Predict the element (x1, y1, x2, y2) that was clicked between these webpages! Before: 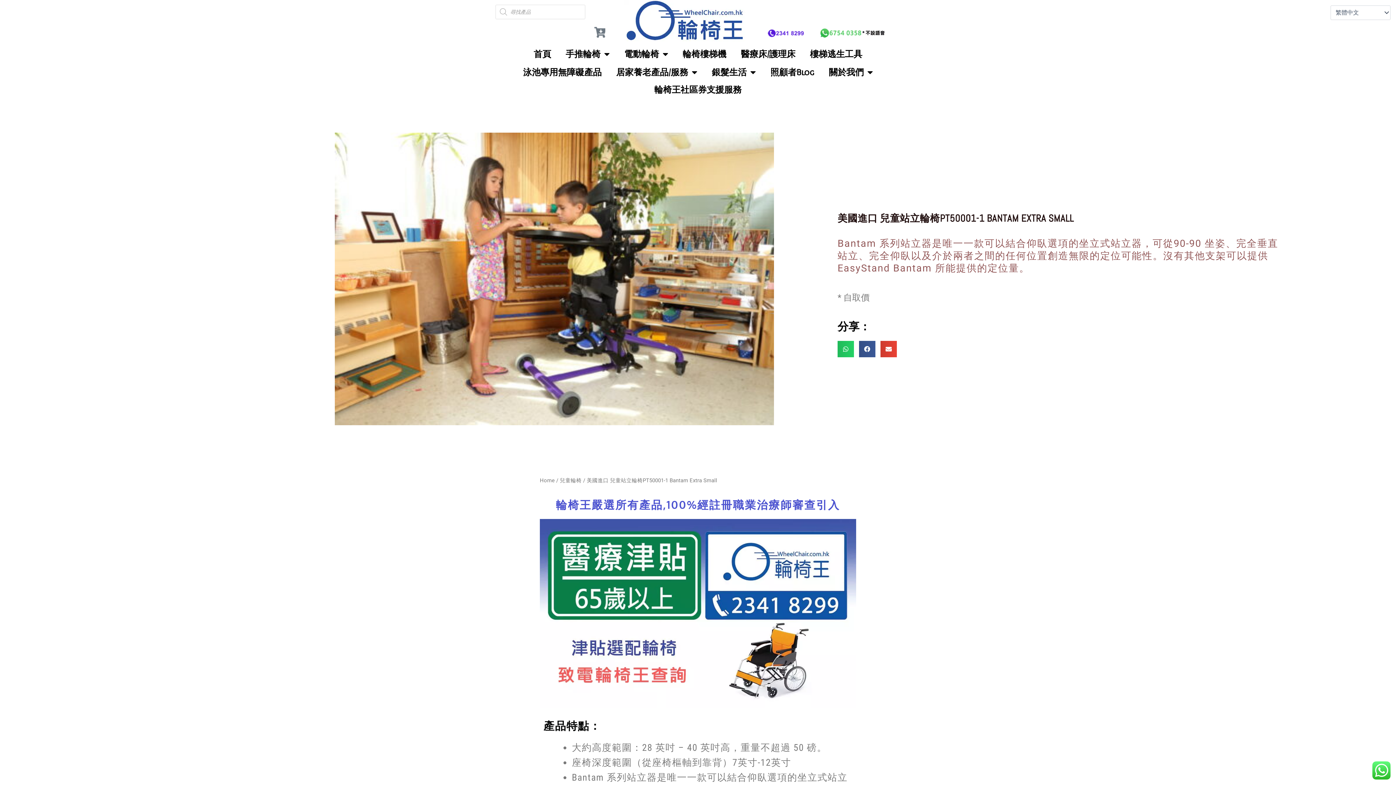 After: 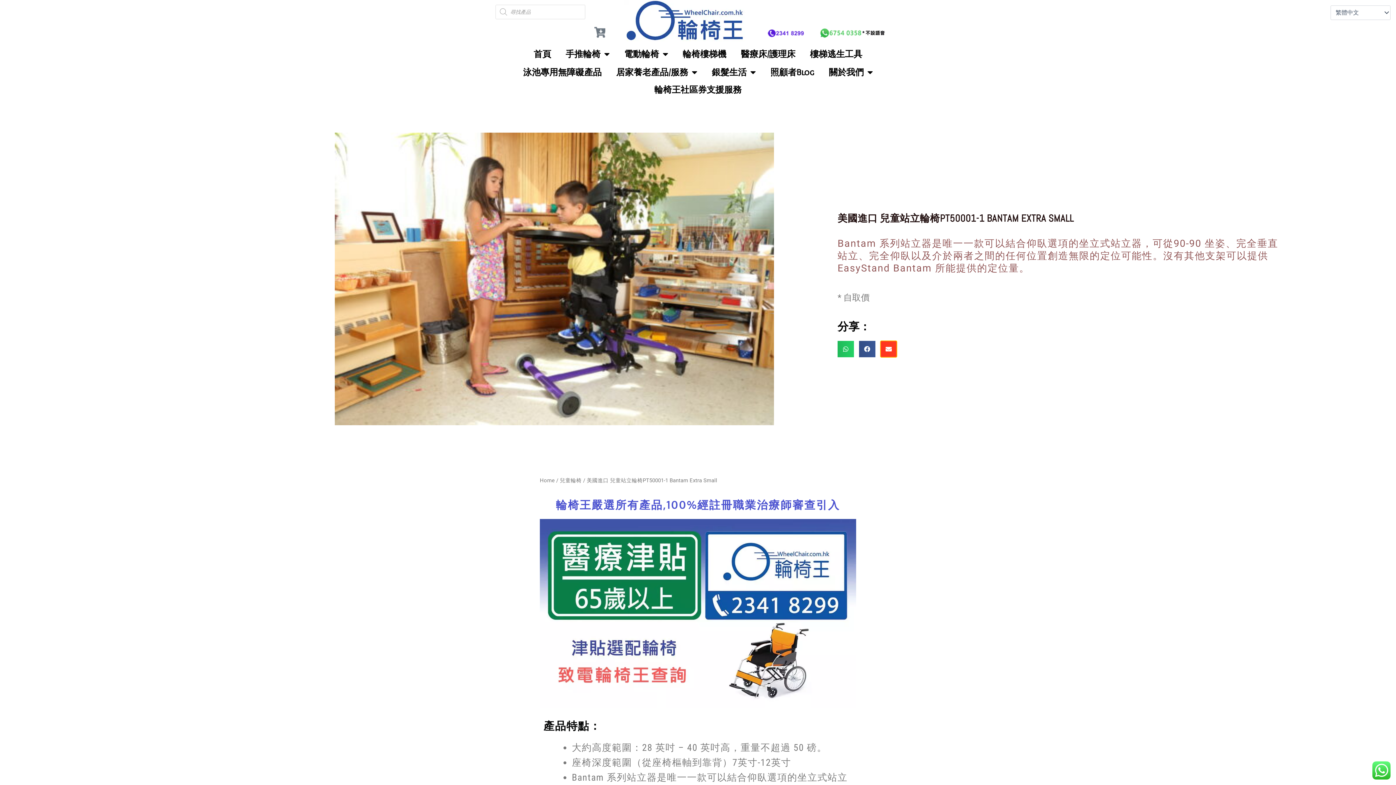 Action: bbox: (880, 340, 897, 357) label: Share on email